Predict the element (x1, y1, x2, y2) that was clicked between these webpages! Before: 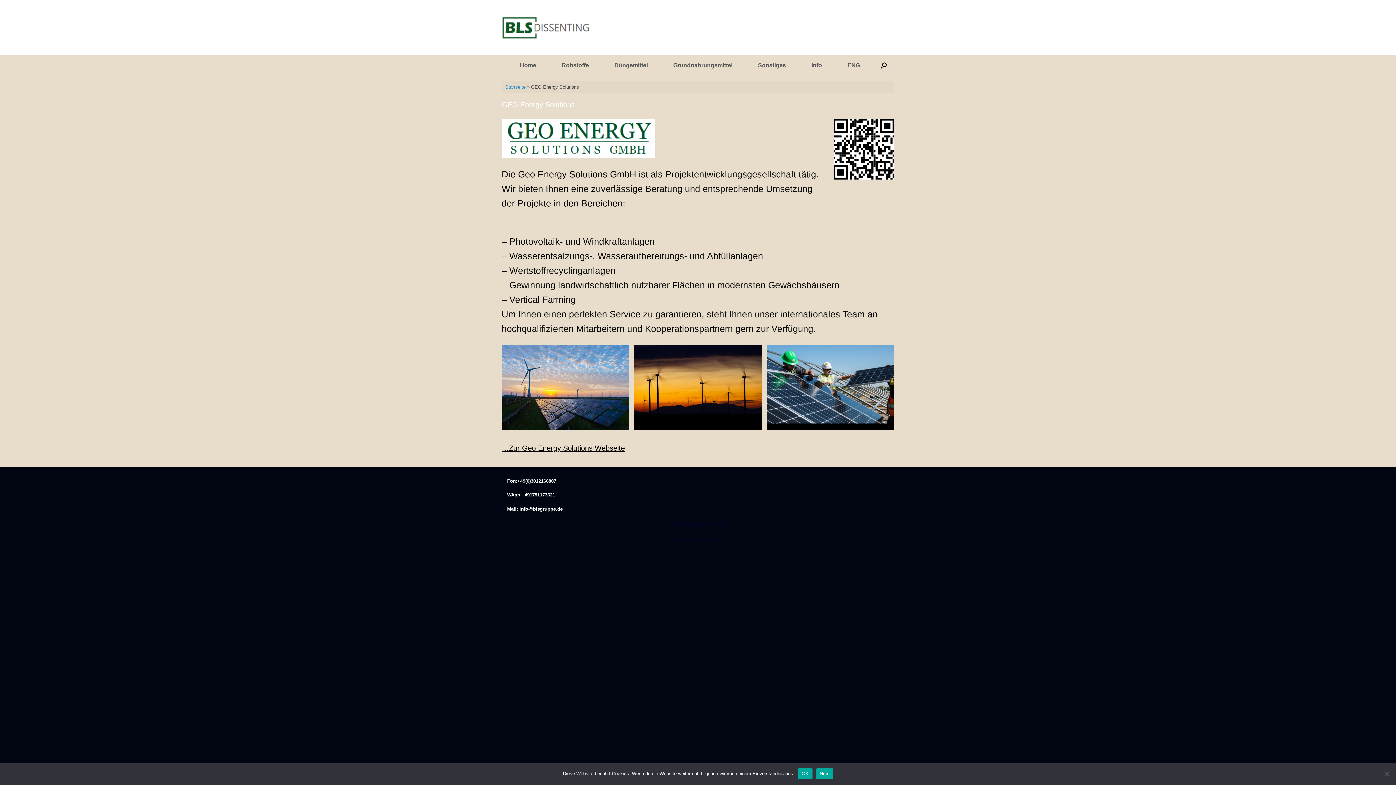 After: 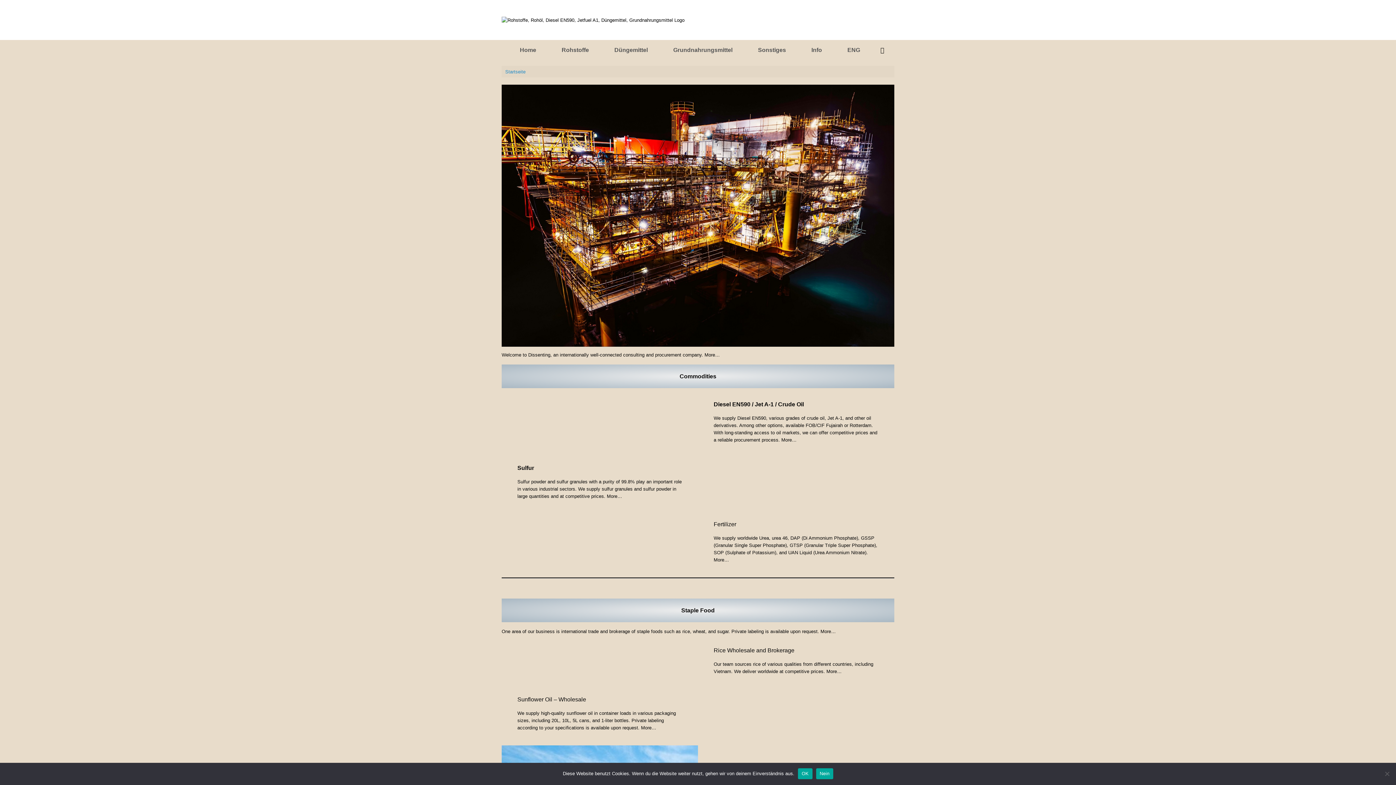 Action: bbox: (834, 55, 873, 75) label: ENG